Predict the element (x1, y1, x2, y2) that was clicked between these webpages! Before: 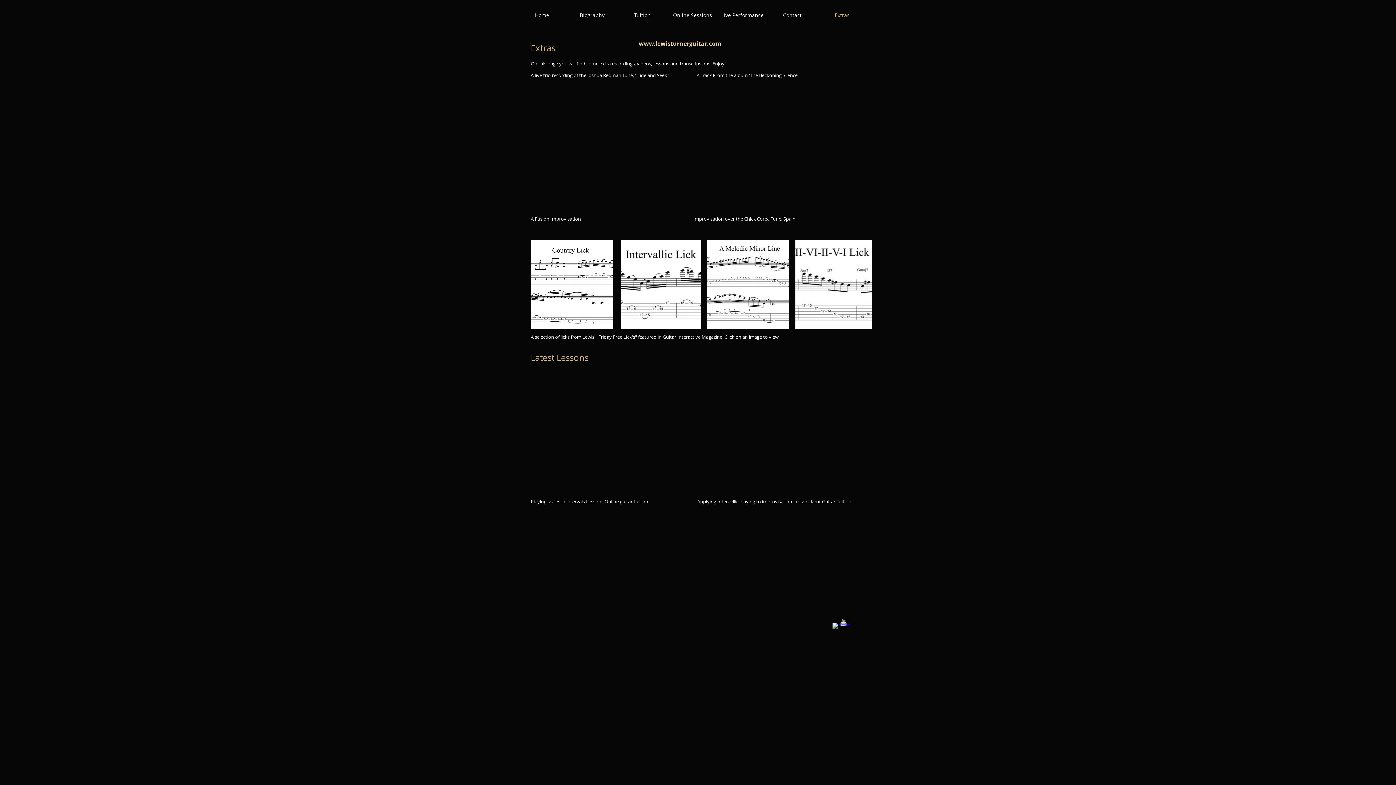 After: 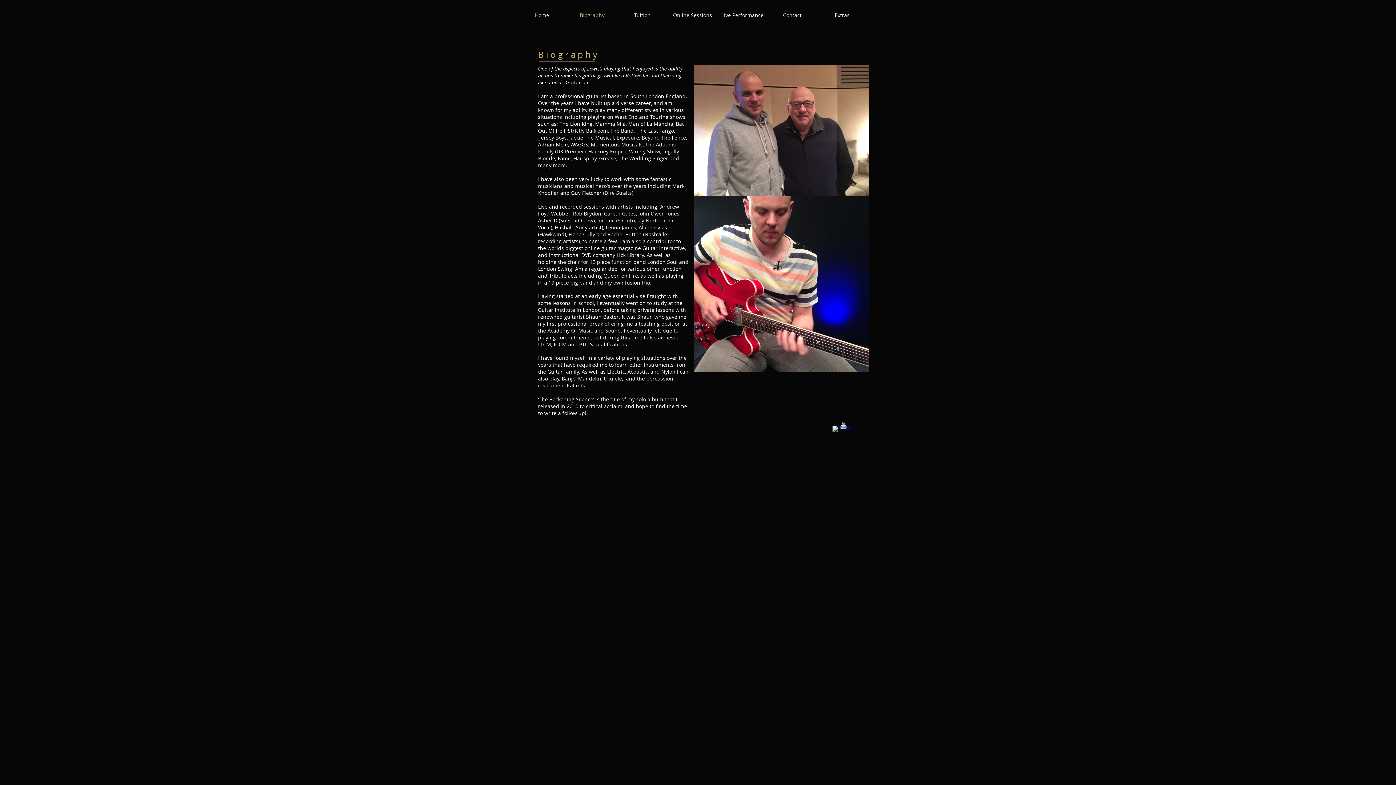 Action: bbox: (567, 10, 617, 19) label: Biography